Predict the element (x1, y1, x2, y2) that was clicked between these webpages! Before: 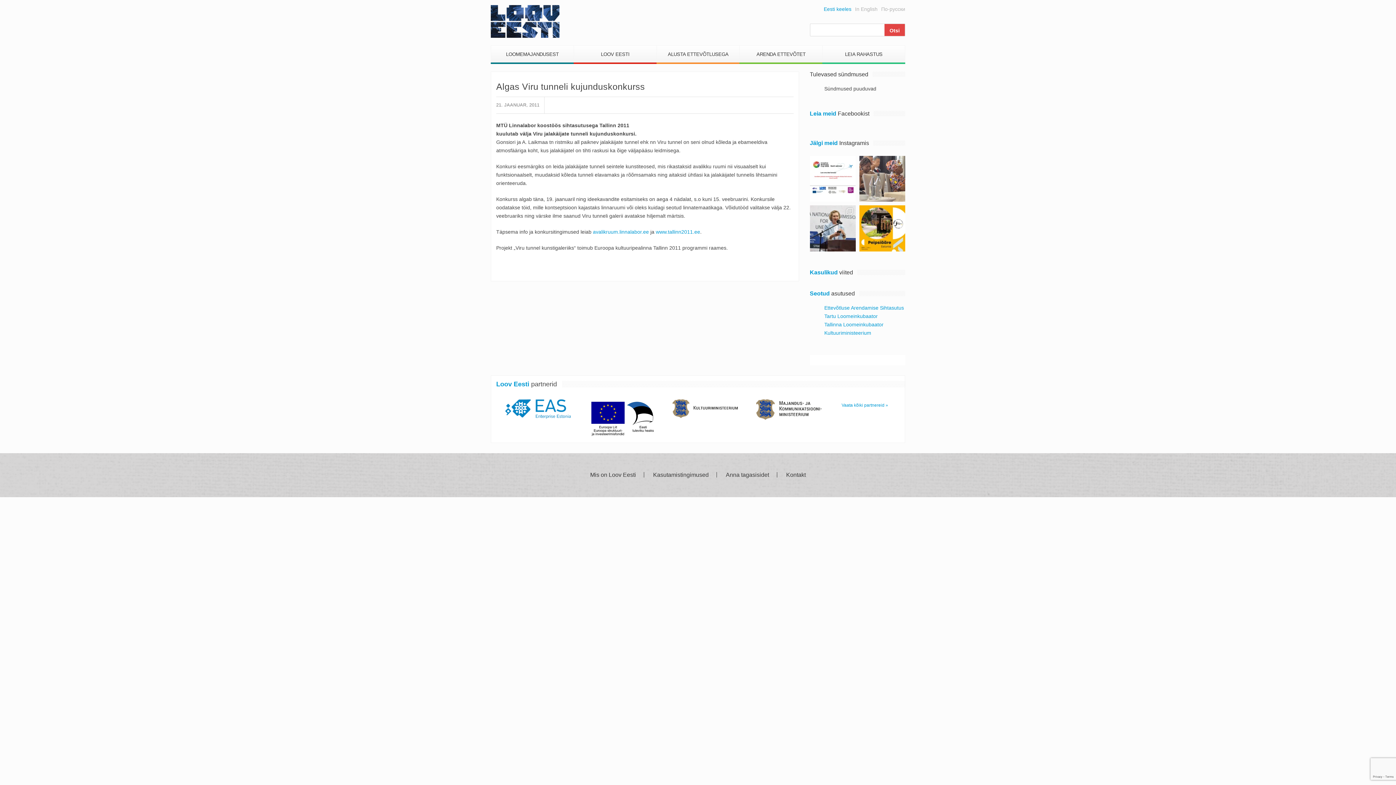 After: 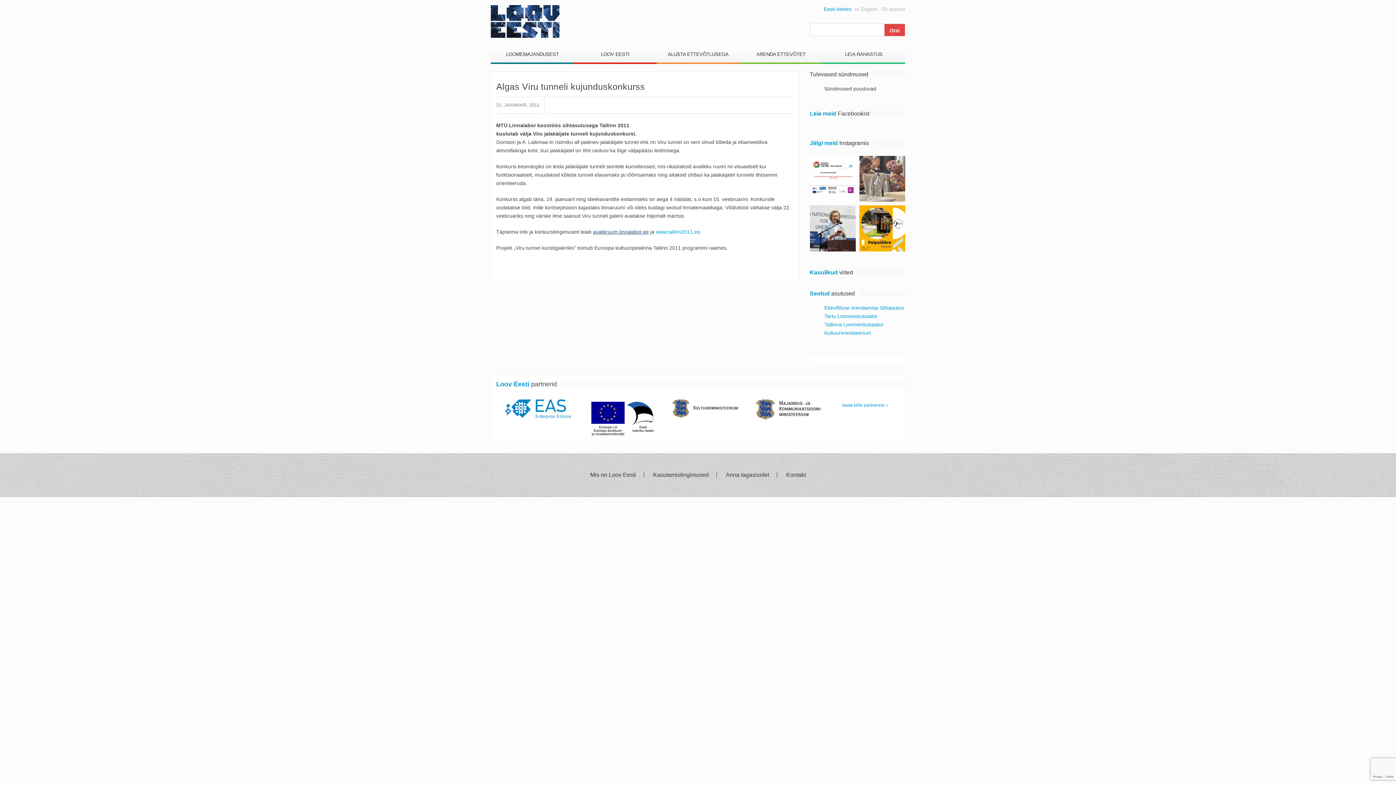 Action: label: avalikruum.linnalabor.ee bbox: (593, 229, 649, 234)